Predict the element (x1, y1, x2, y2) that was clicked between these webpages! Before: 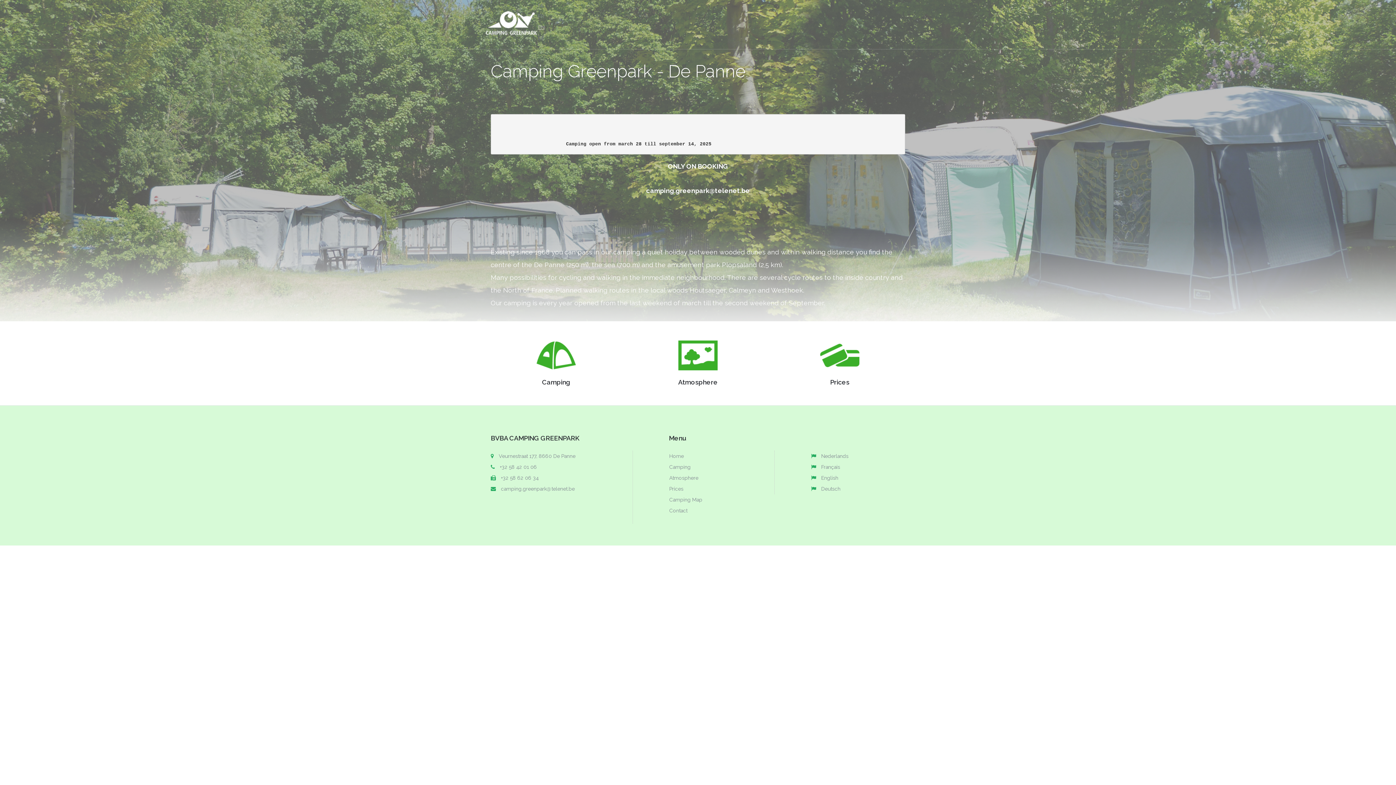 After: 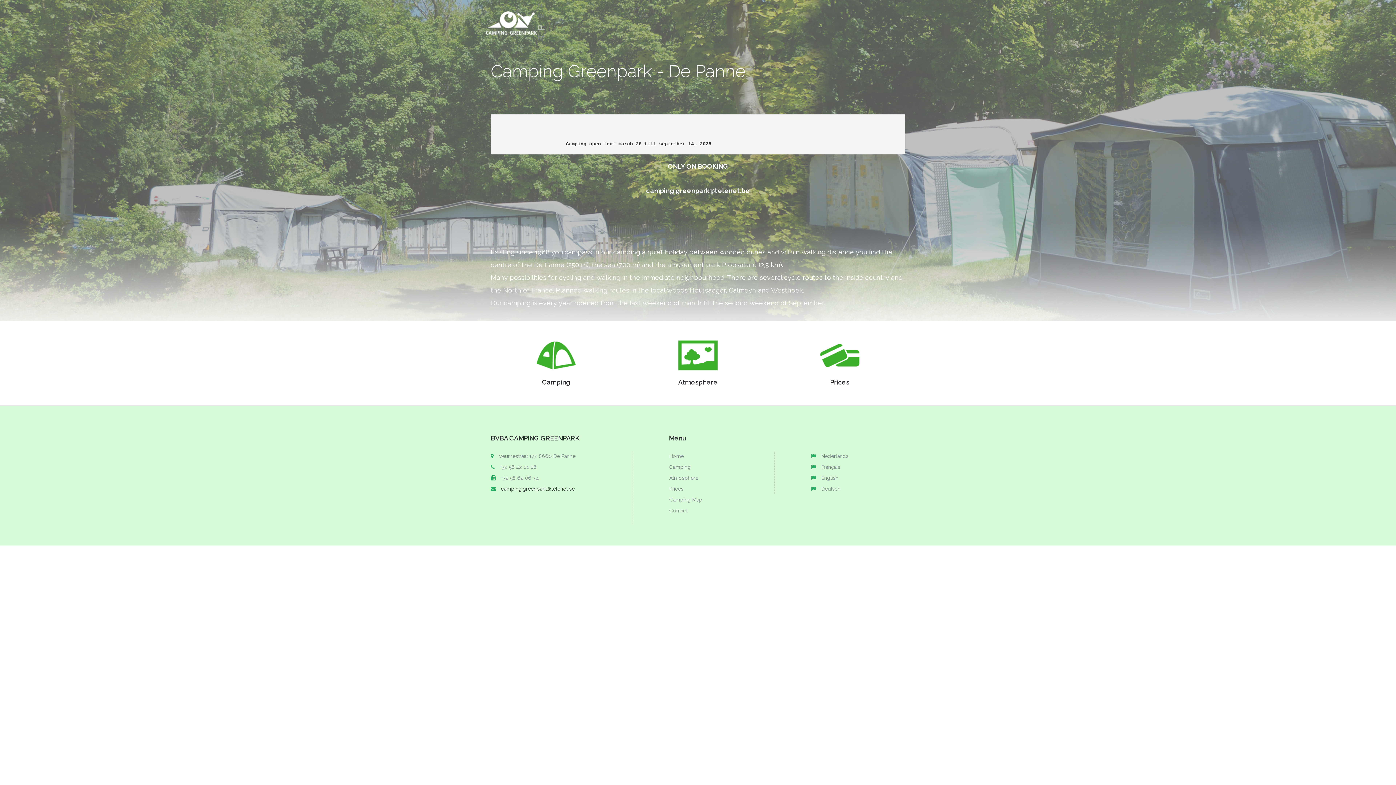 Action: bbox: (501, 486, 574, 492) label: camping.greenpark@telenet.be